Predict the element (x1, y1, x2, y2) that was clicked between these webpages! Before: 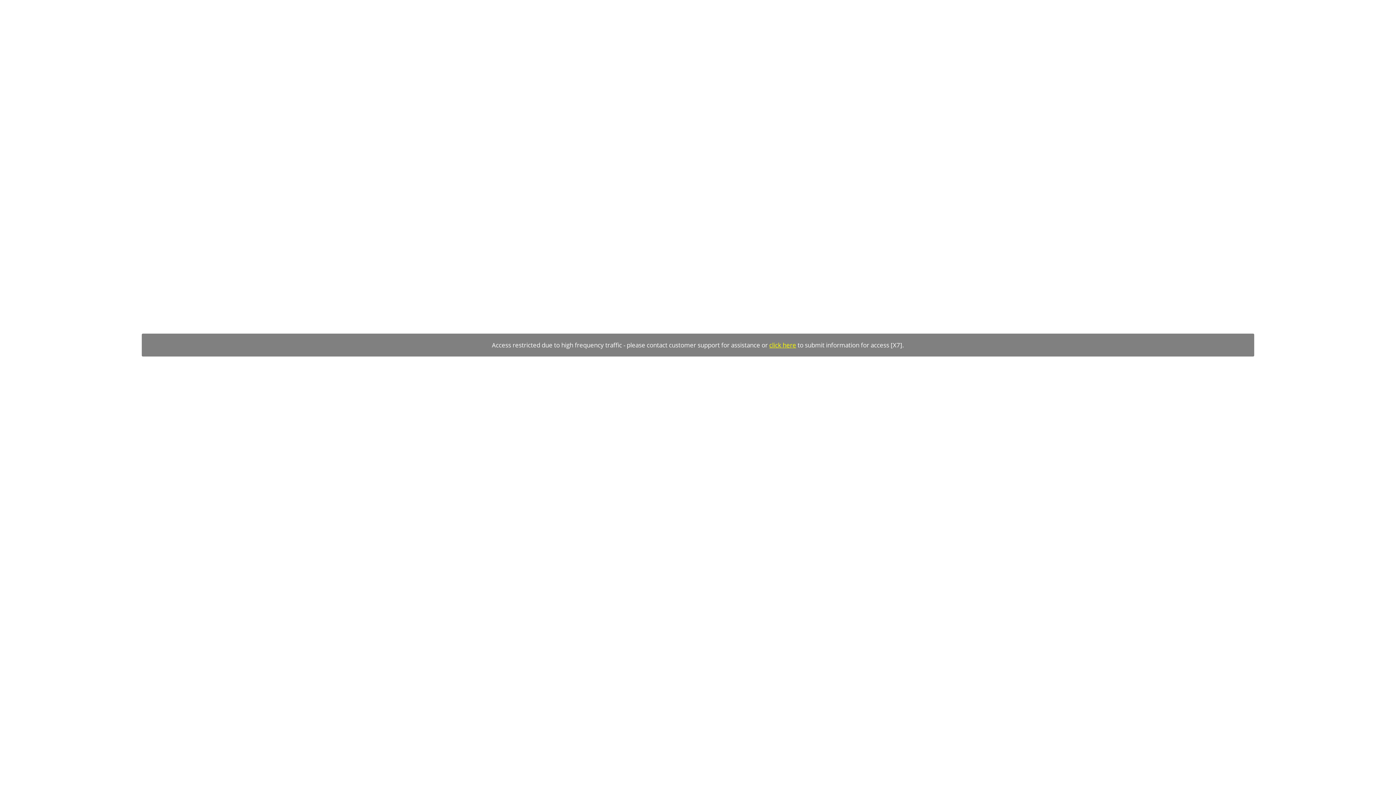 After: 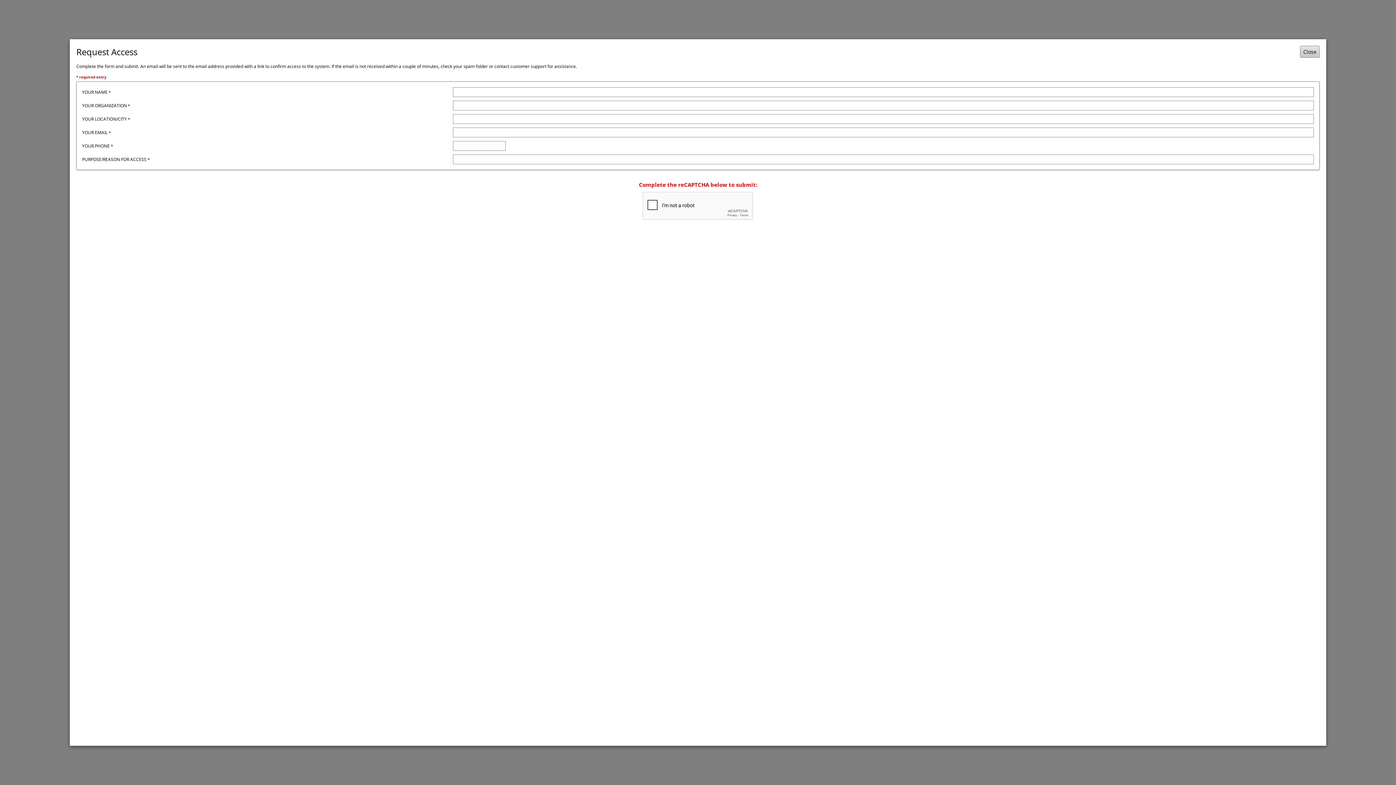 Action: bbox: (769, 341, 796, 349) label: click here